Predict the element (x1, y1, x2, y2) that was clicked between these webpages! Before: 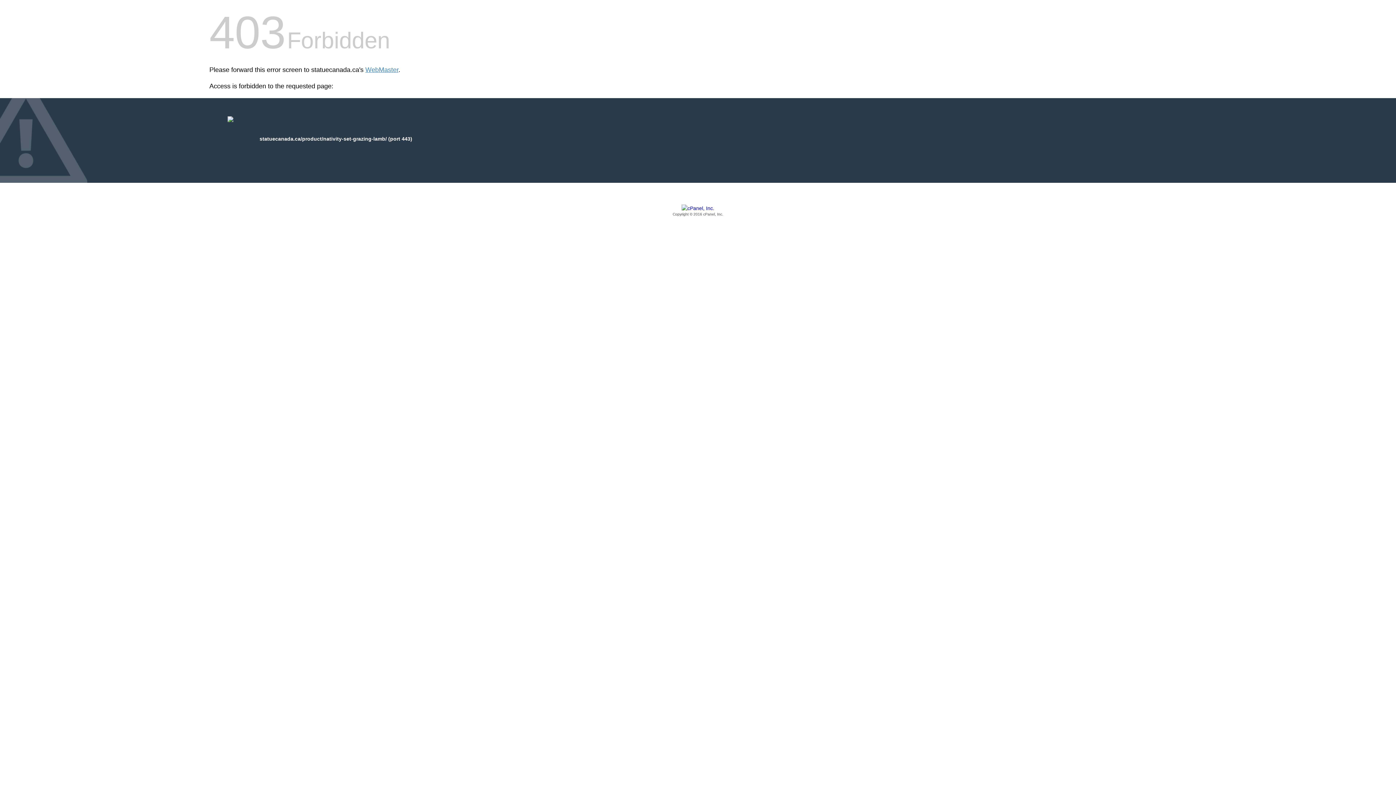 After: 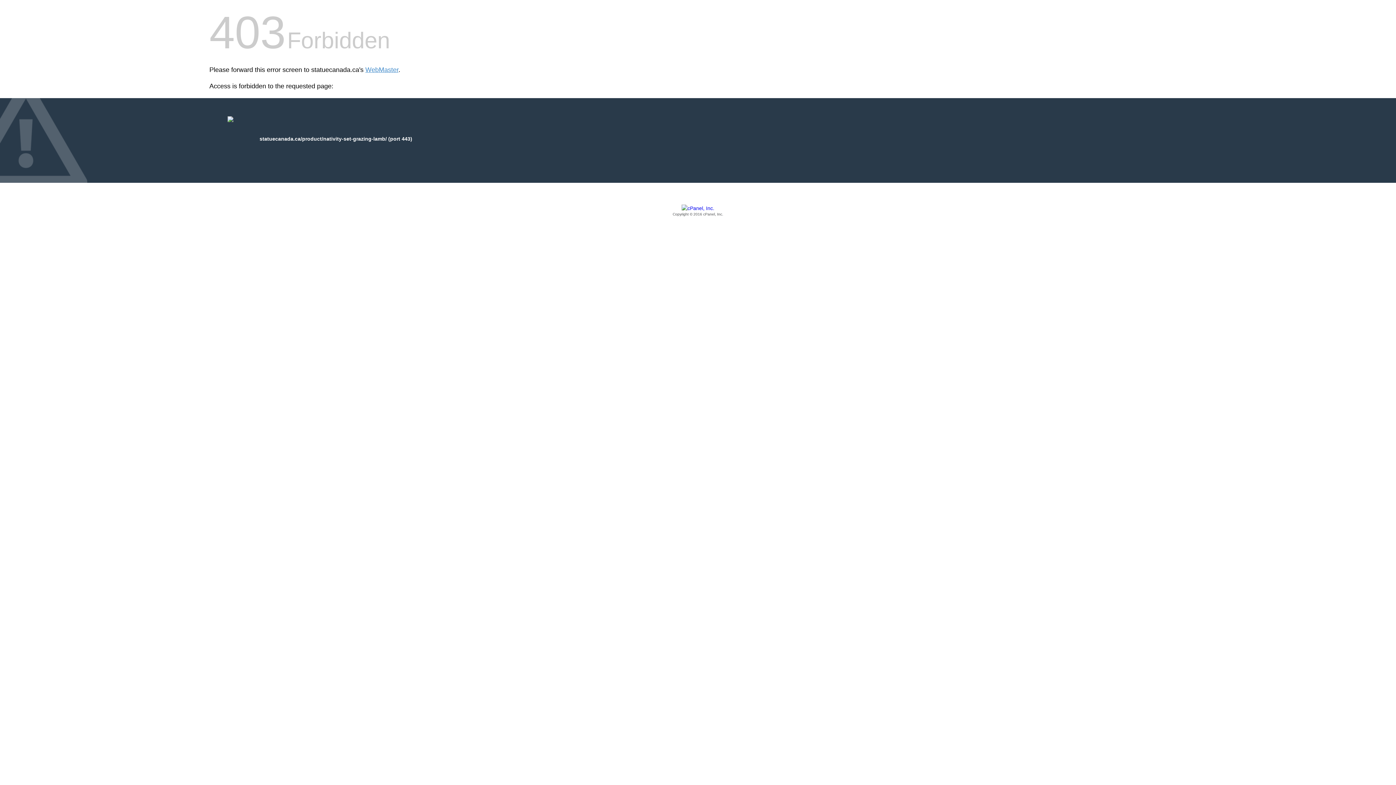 Action: label: Copyright © 2016 cPanel, Inc. bbox: (209, 205, 1186, 217)